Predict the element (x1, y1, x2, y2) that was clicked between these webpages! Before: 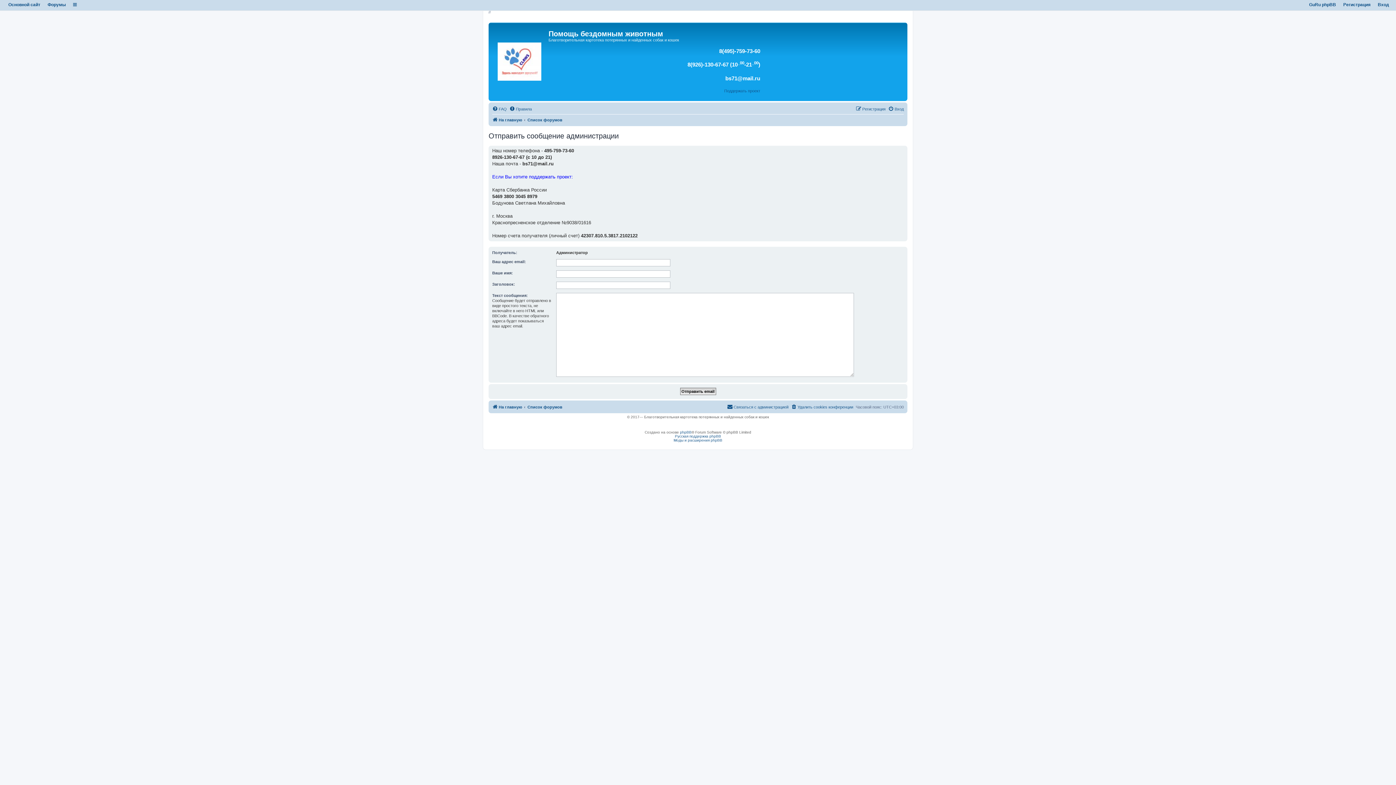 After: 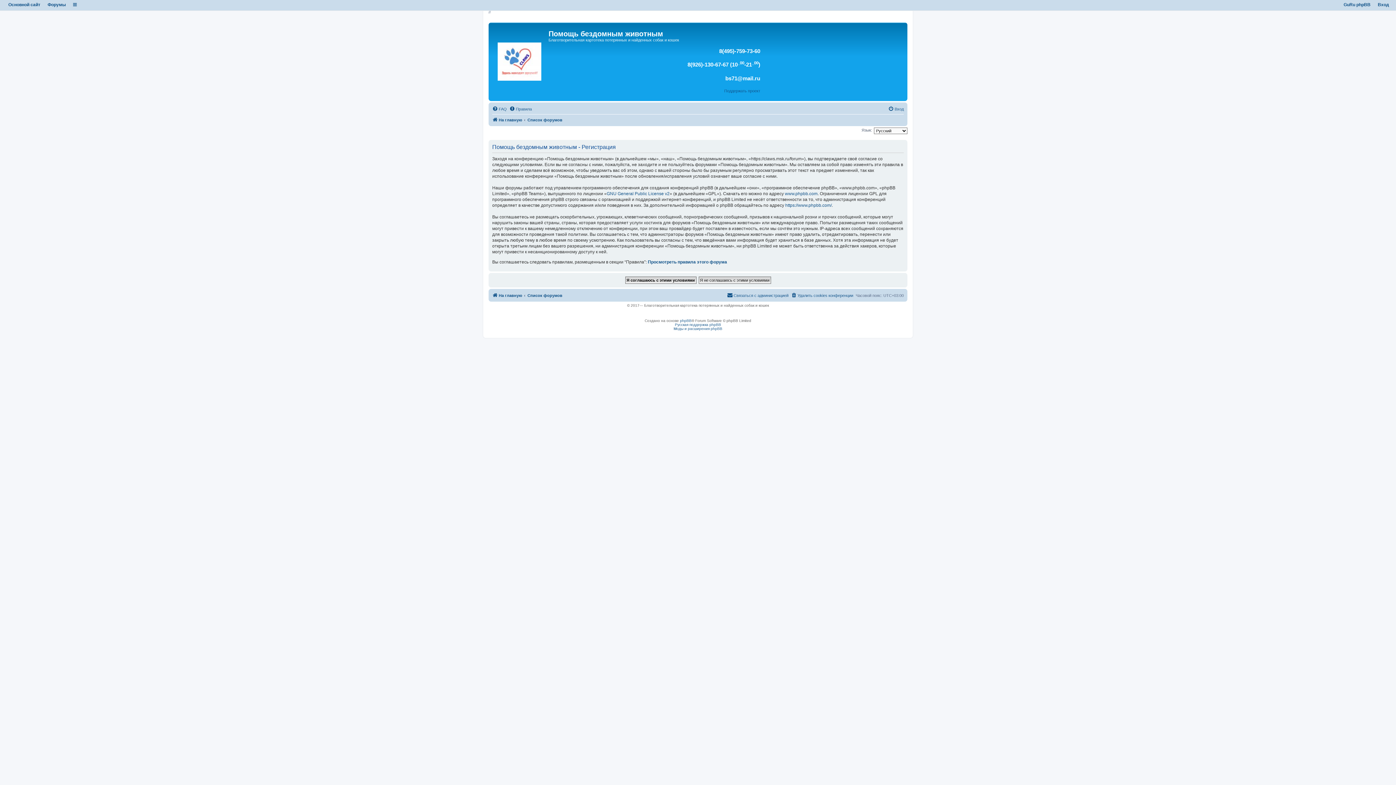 Action: label: Регистрация bbox: (1343, 2, 1370, 7)